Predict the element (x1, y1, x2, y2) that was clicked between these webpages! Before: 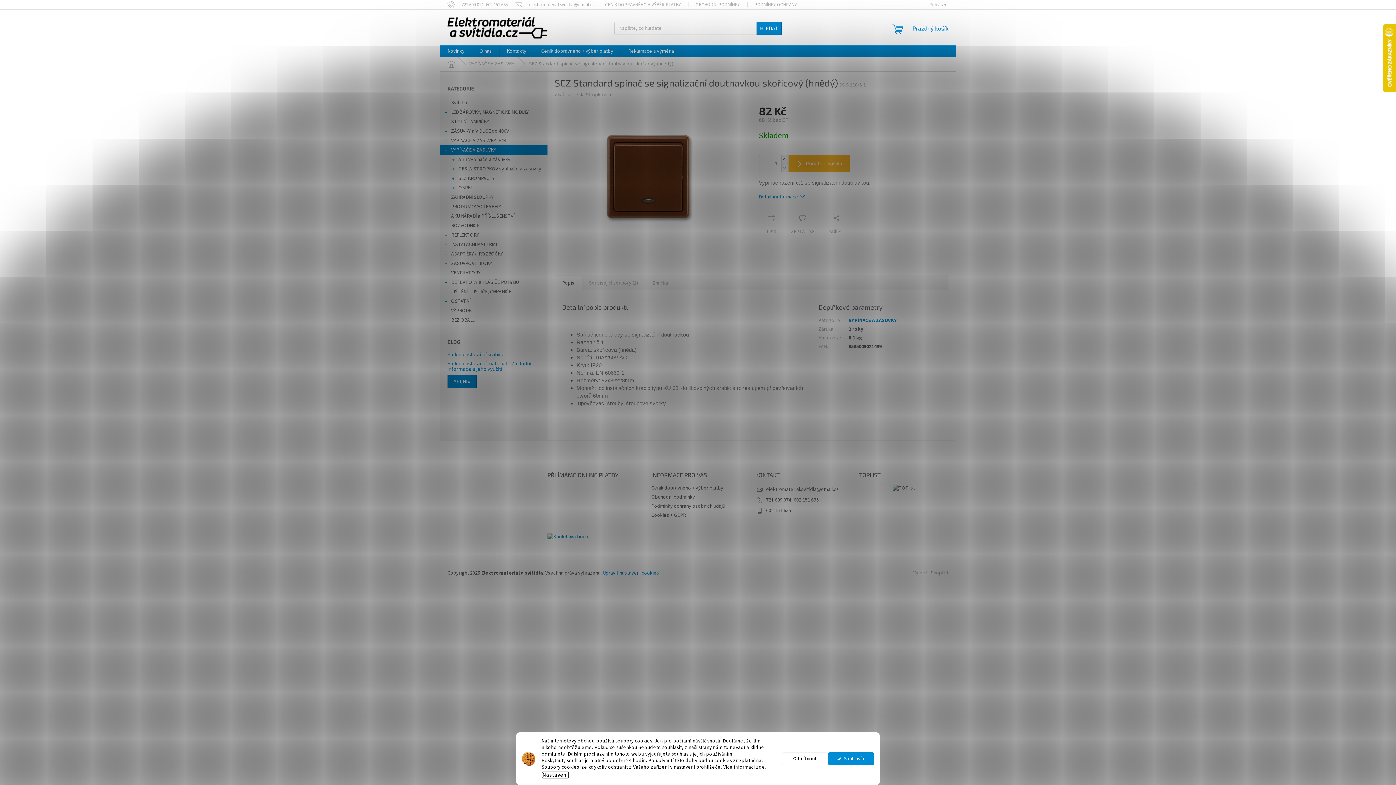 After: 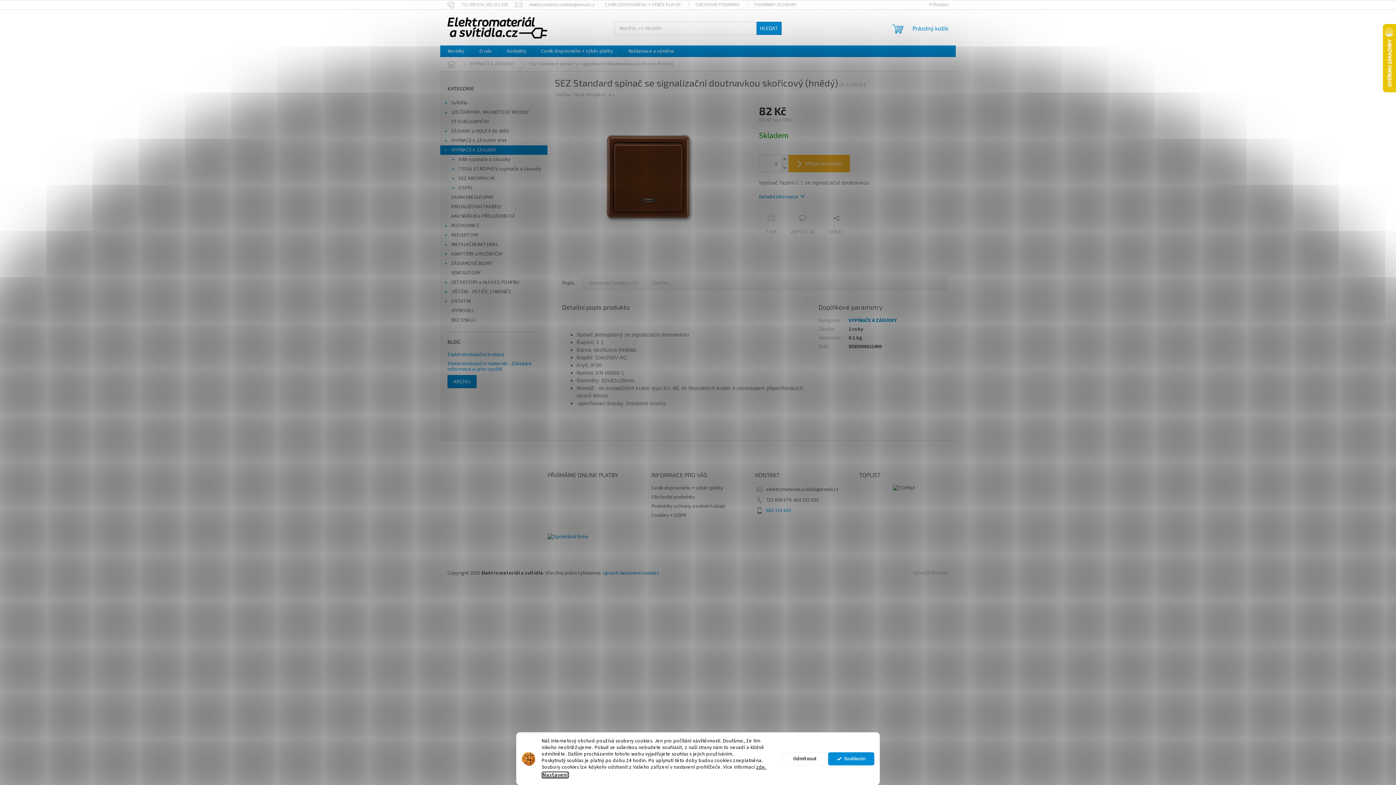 Action: bbox: (766, 507, 791, 514) label: Zavolat na 602151635